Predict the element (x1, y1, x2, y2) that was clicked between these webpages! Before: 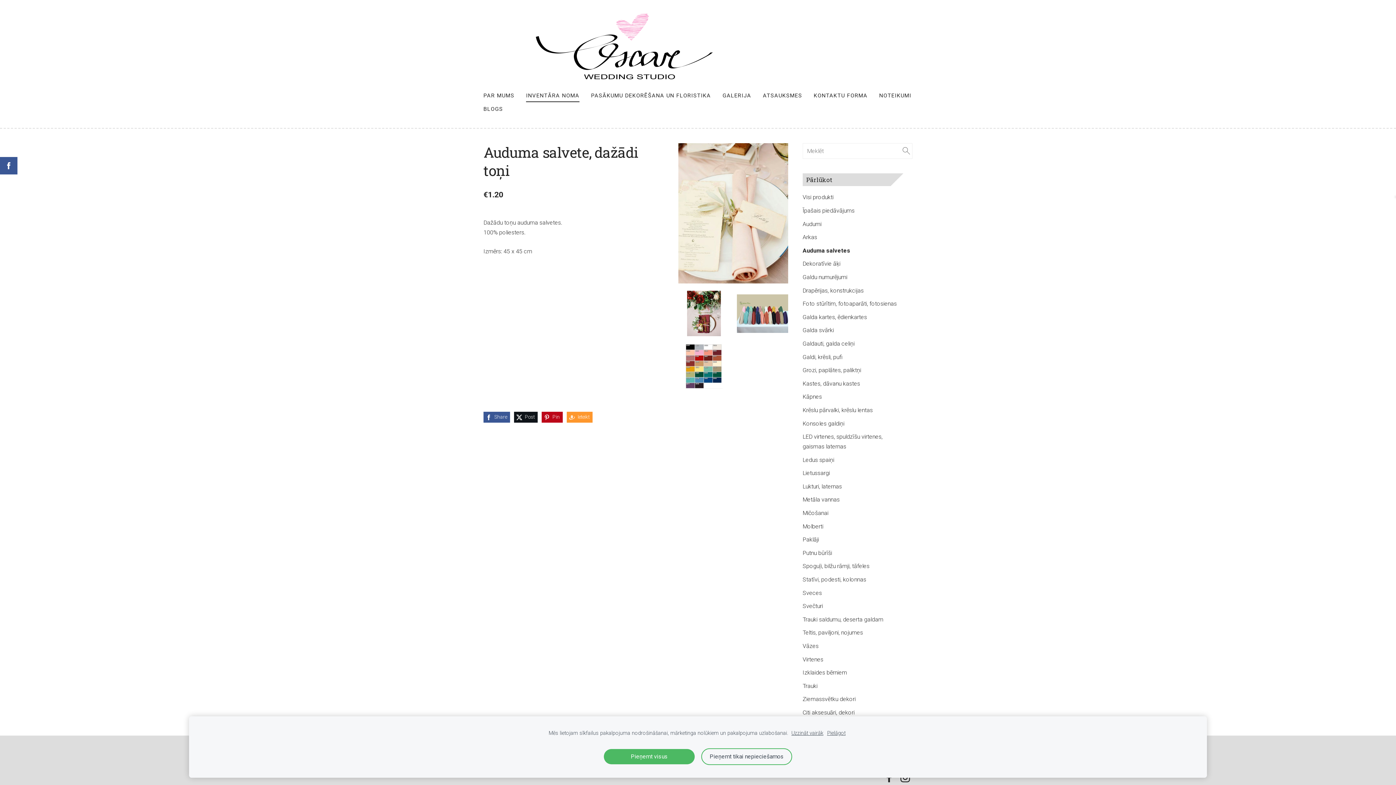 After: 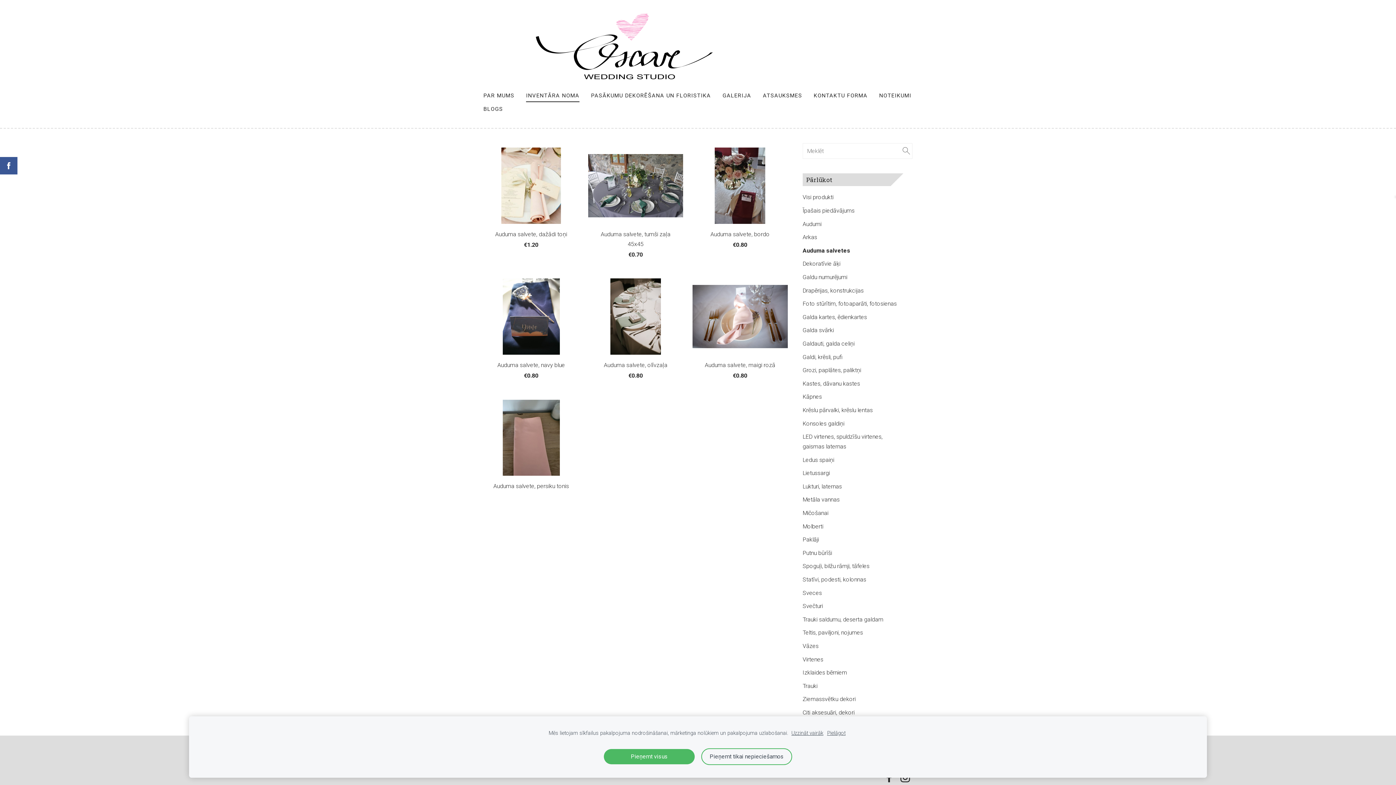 Action: label: Auduma salvetes bbox: (802, 245, 850, 255)